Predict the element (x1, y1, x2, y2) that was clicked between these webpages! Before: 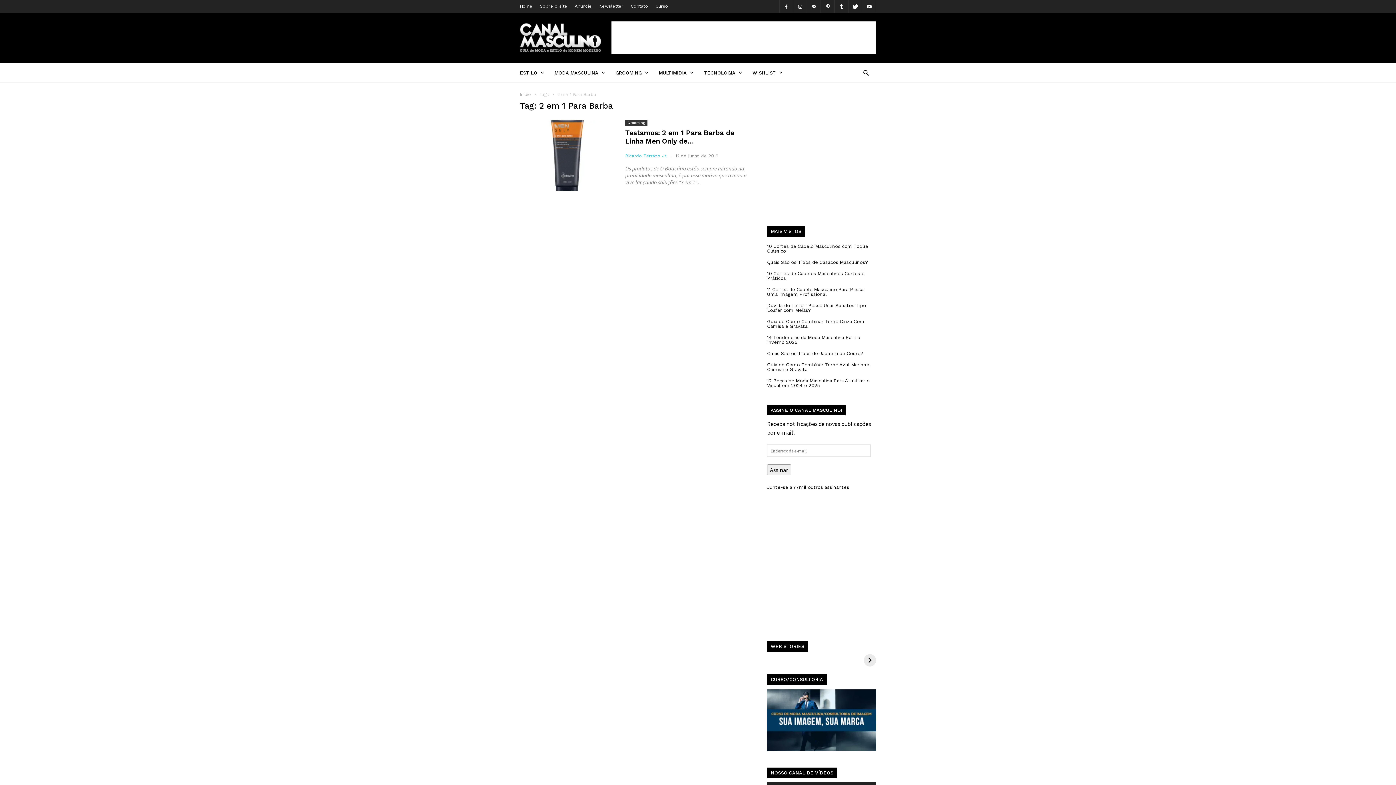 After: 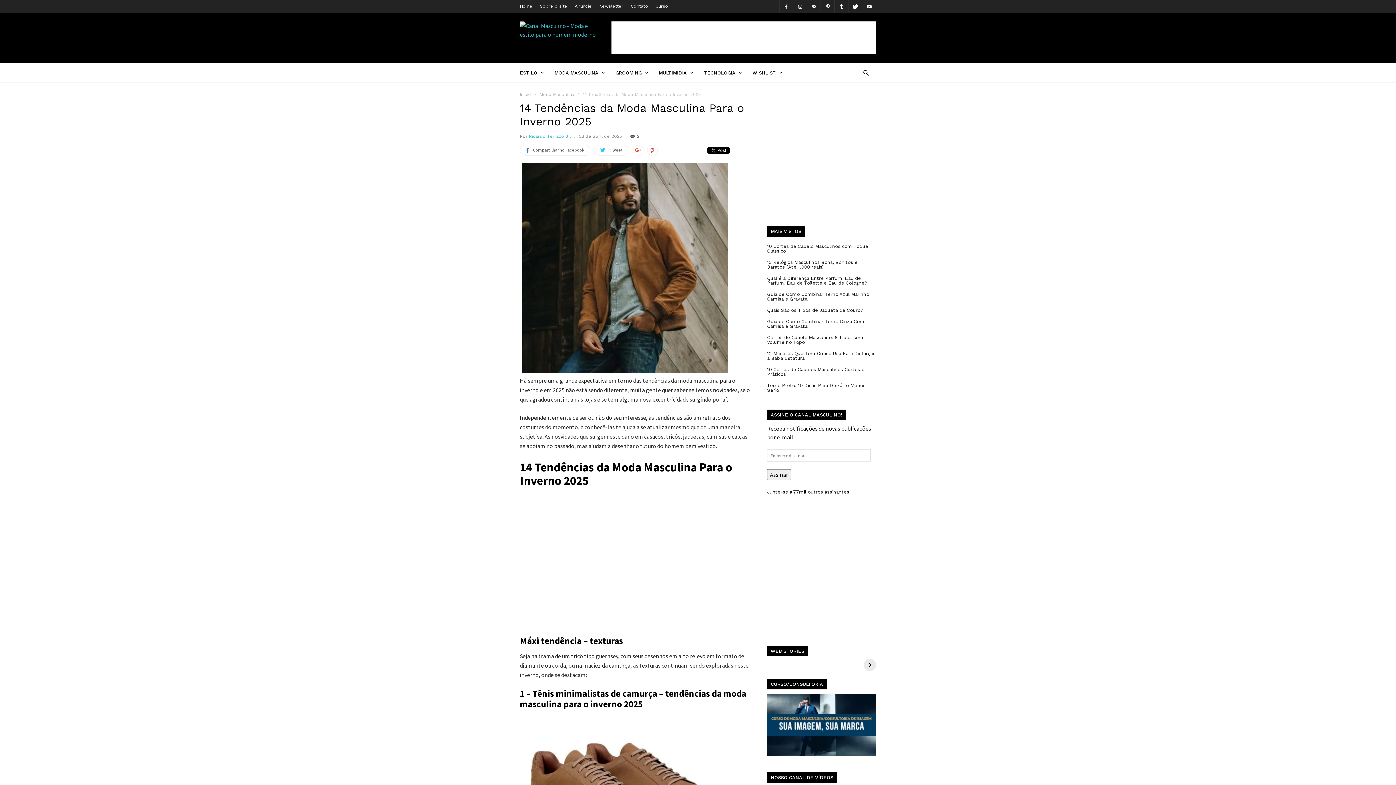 Action: bbox: (767, 332, 876, 348) label: 14 Tendências da Moda Masculina Para o Inverno 2025